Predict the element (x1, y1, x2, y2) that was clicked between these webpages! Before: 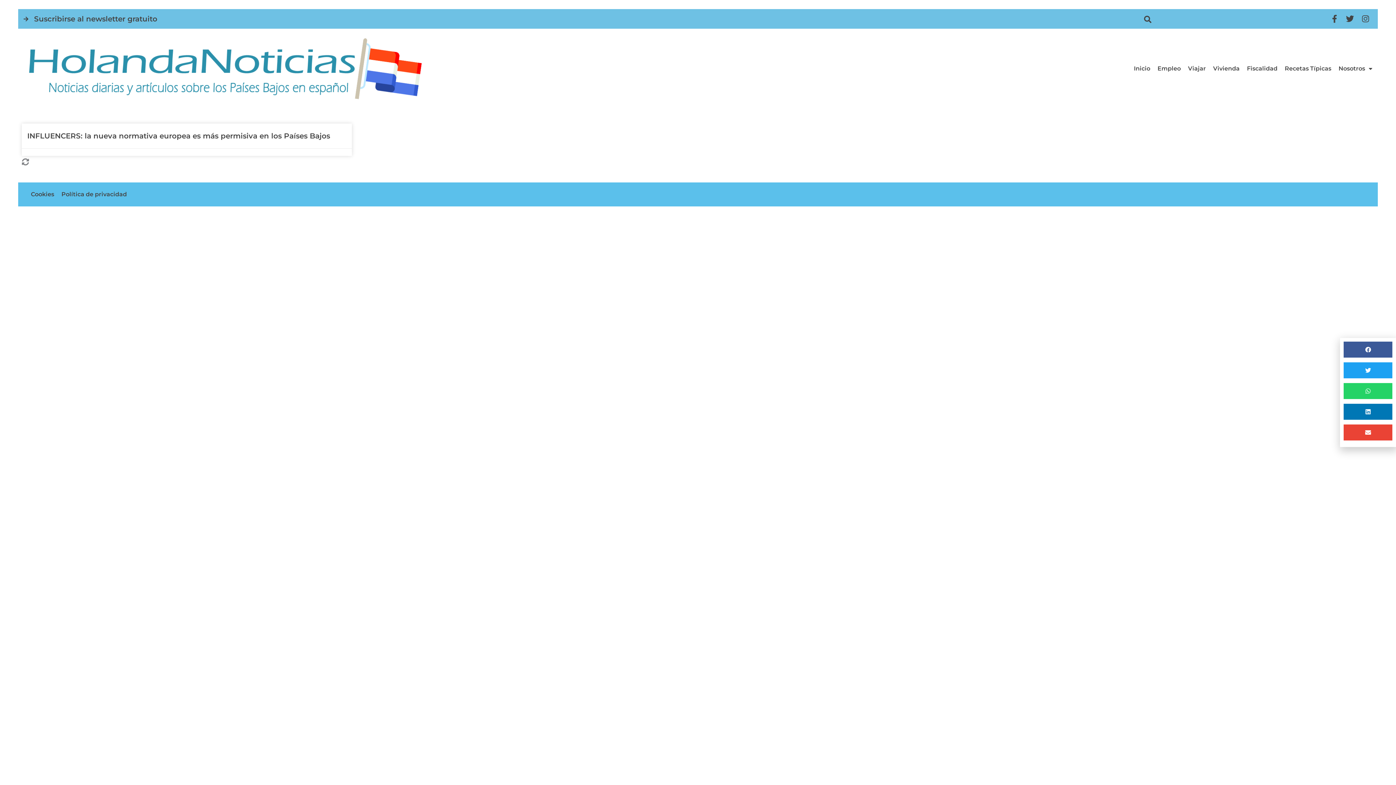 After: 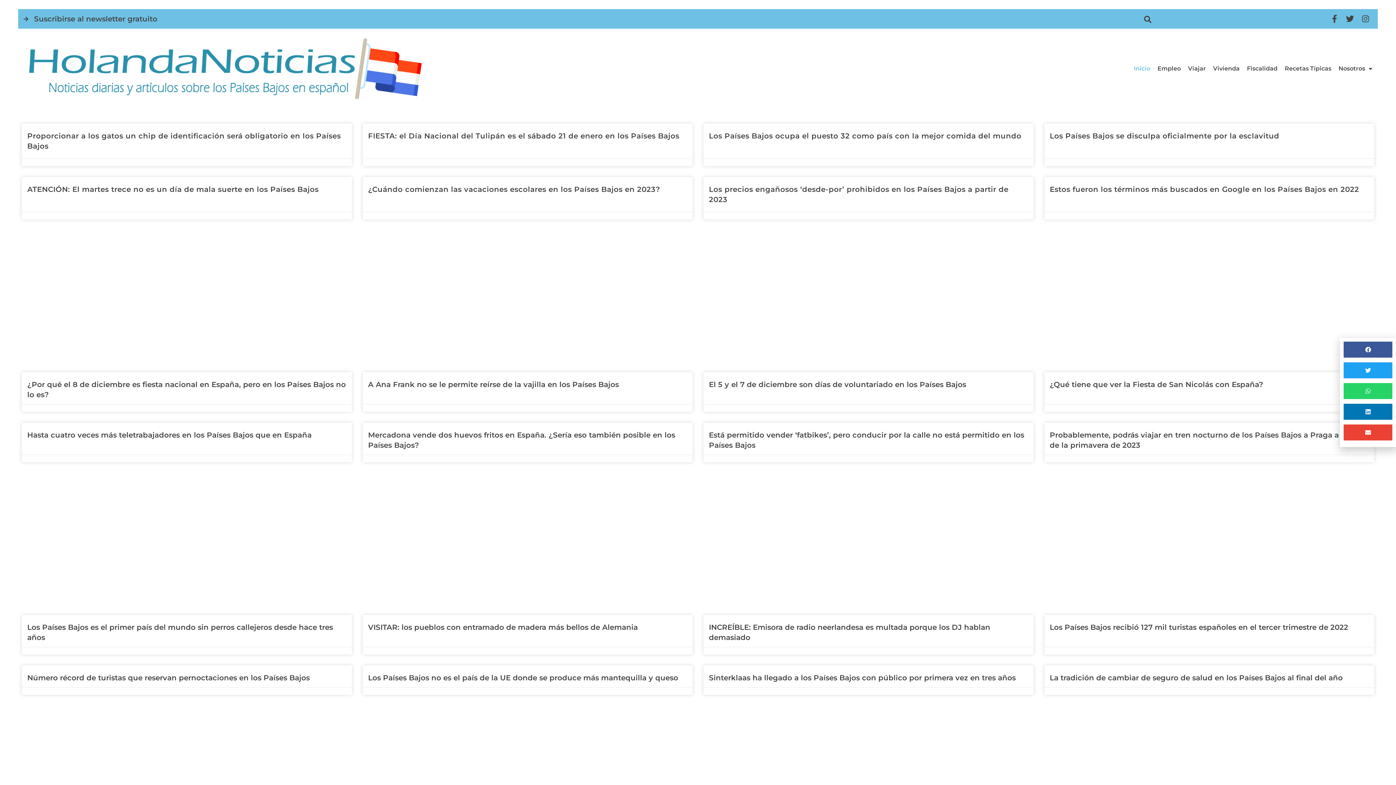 Action: bbox: (1134, 60, 1150, 77) label: Inicio